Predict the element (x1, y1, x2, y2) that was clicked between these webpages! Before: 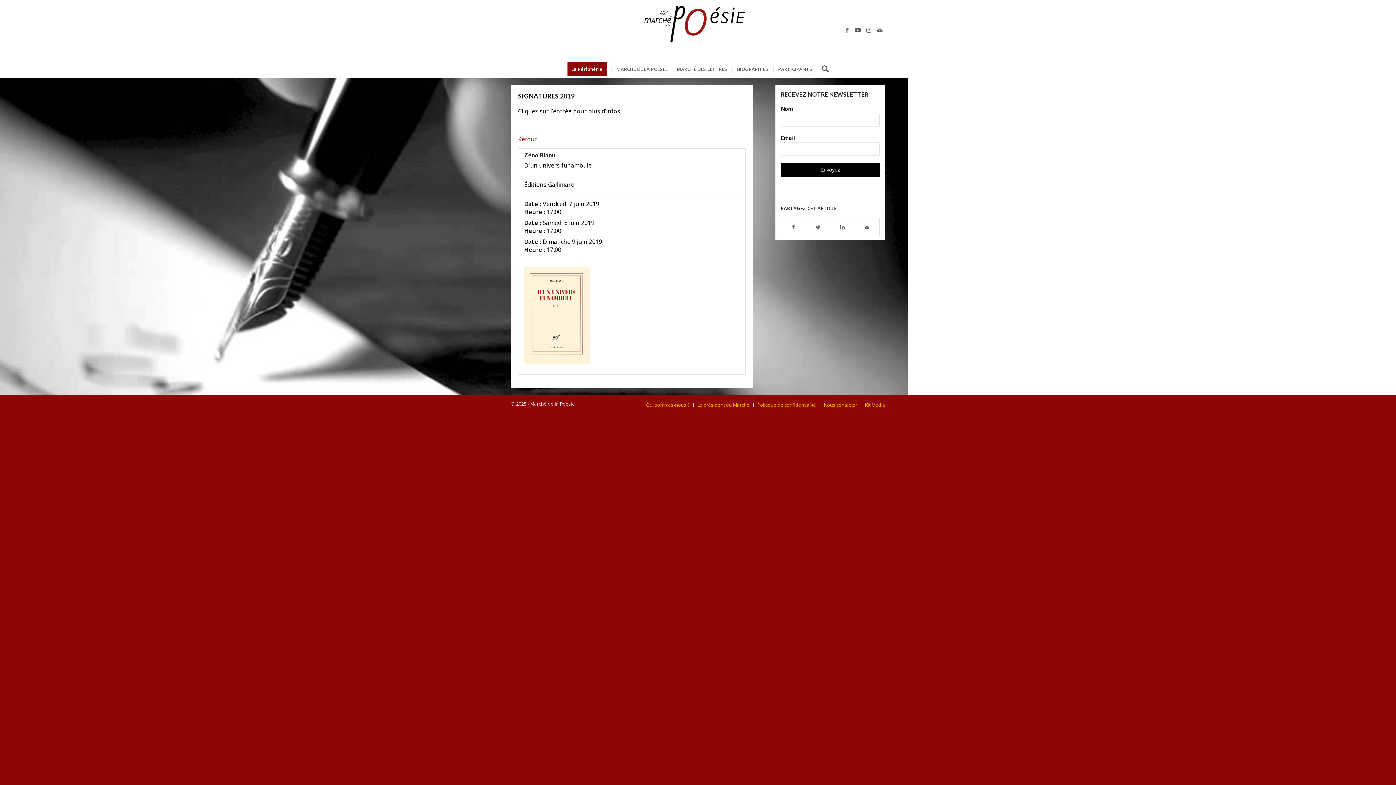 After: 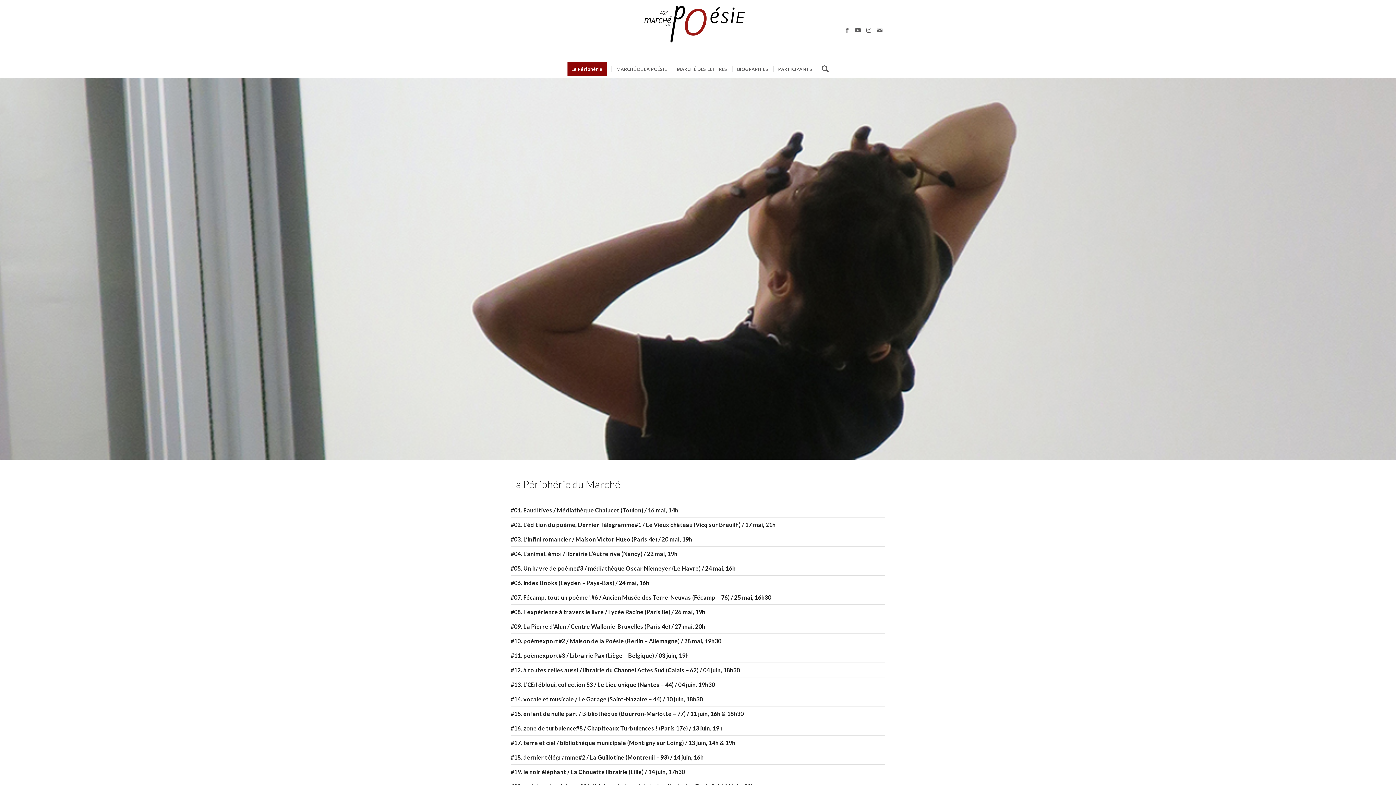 Action: bbox: (567, 60, 611, 78) label: La Périphérie